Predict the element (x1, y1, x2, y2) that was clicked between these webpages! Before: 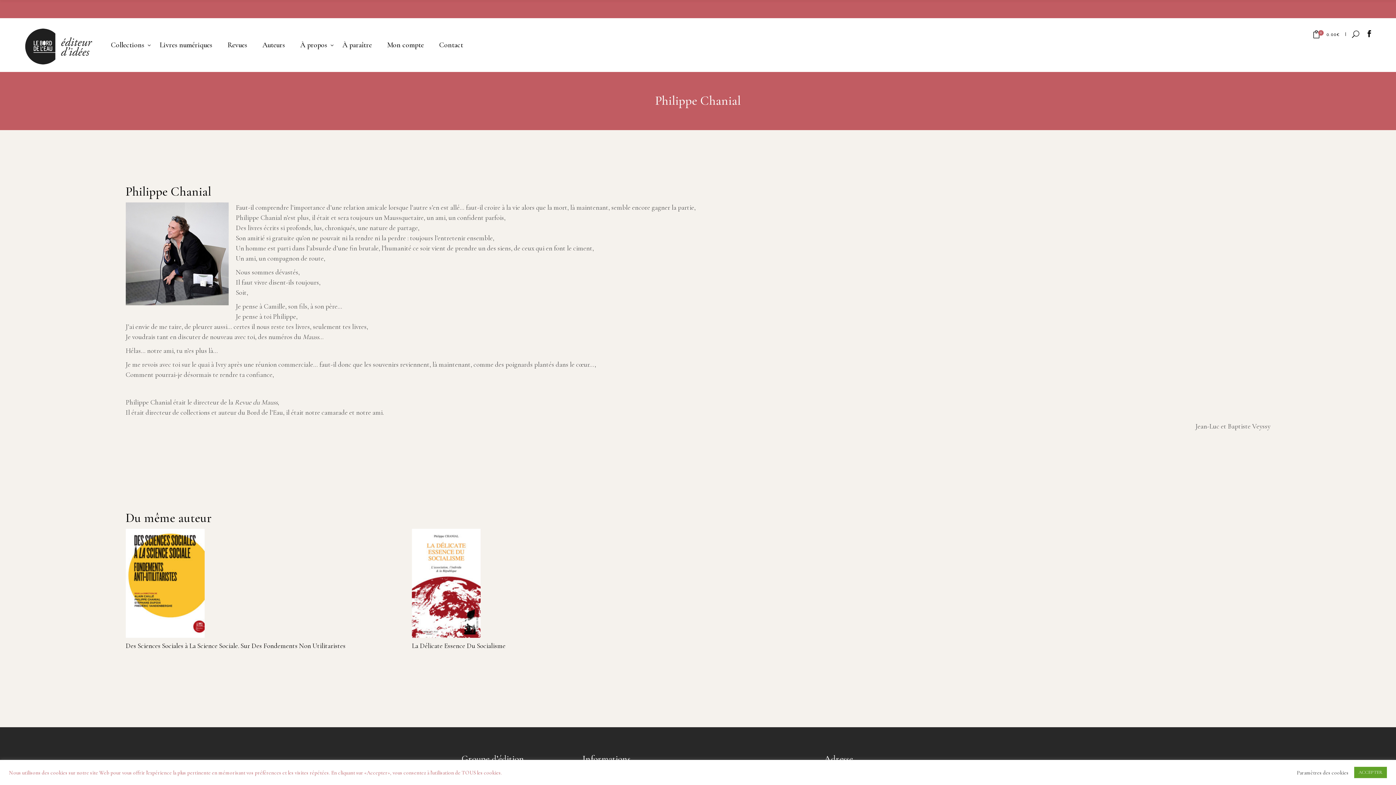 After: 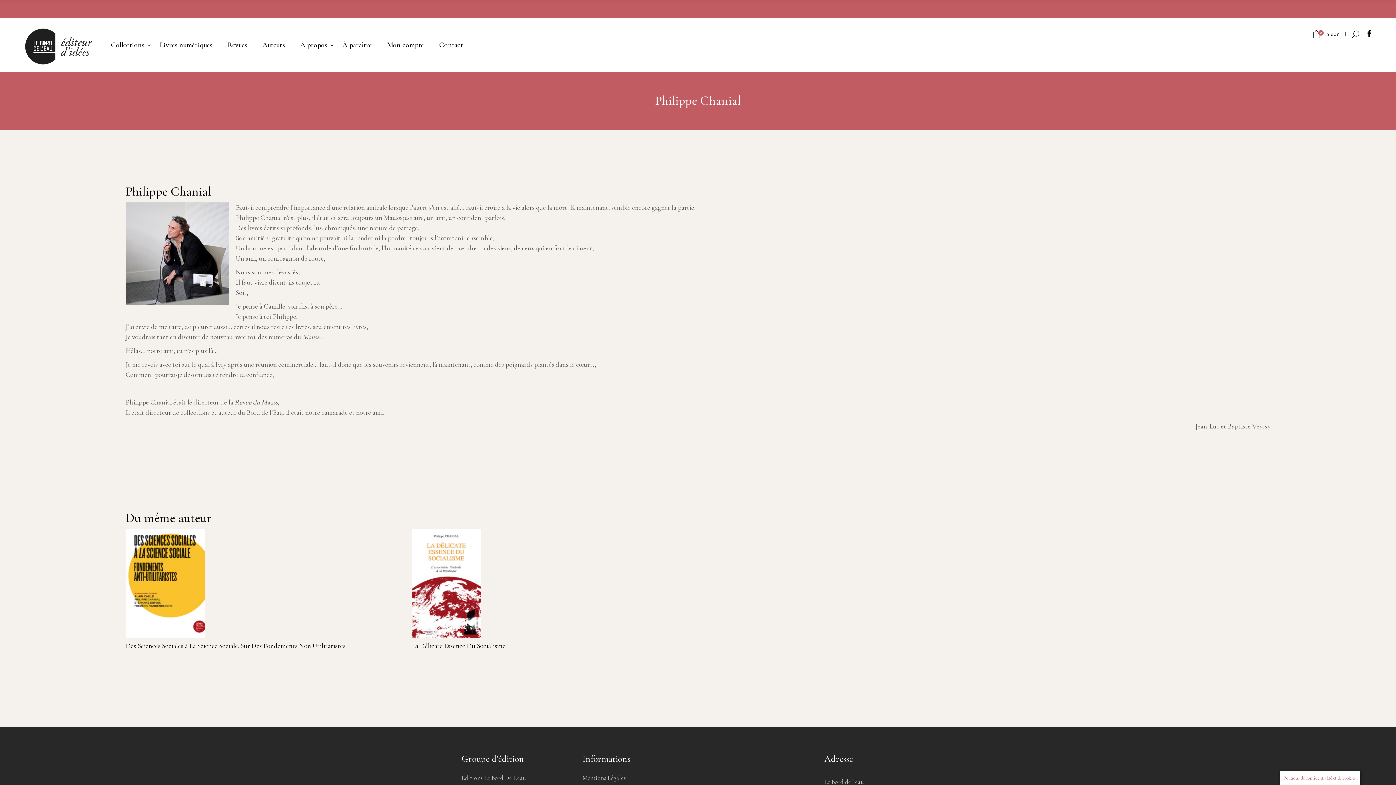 Action: bbox: (1354, 767, 1387, 778) label: ACCEPTER